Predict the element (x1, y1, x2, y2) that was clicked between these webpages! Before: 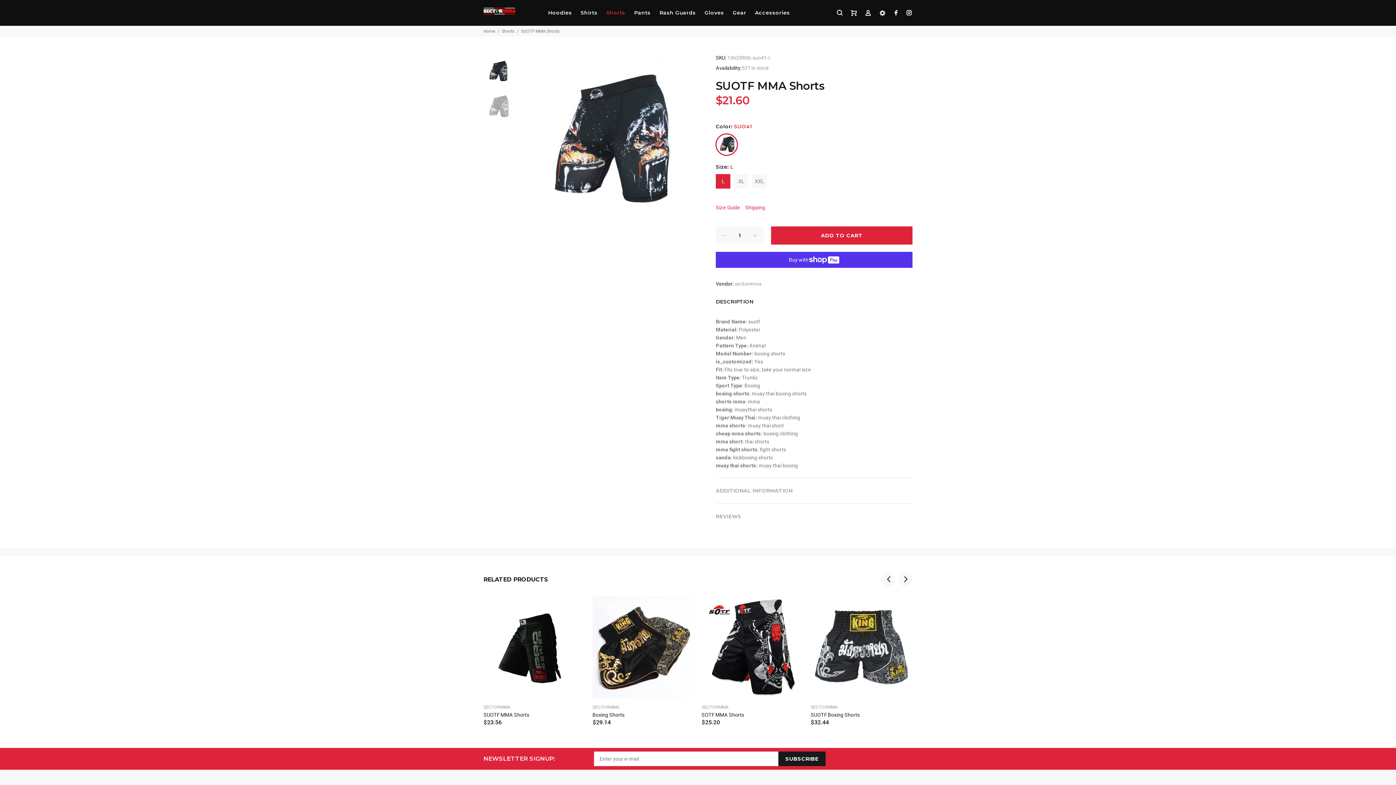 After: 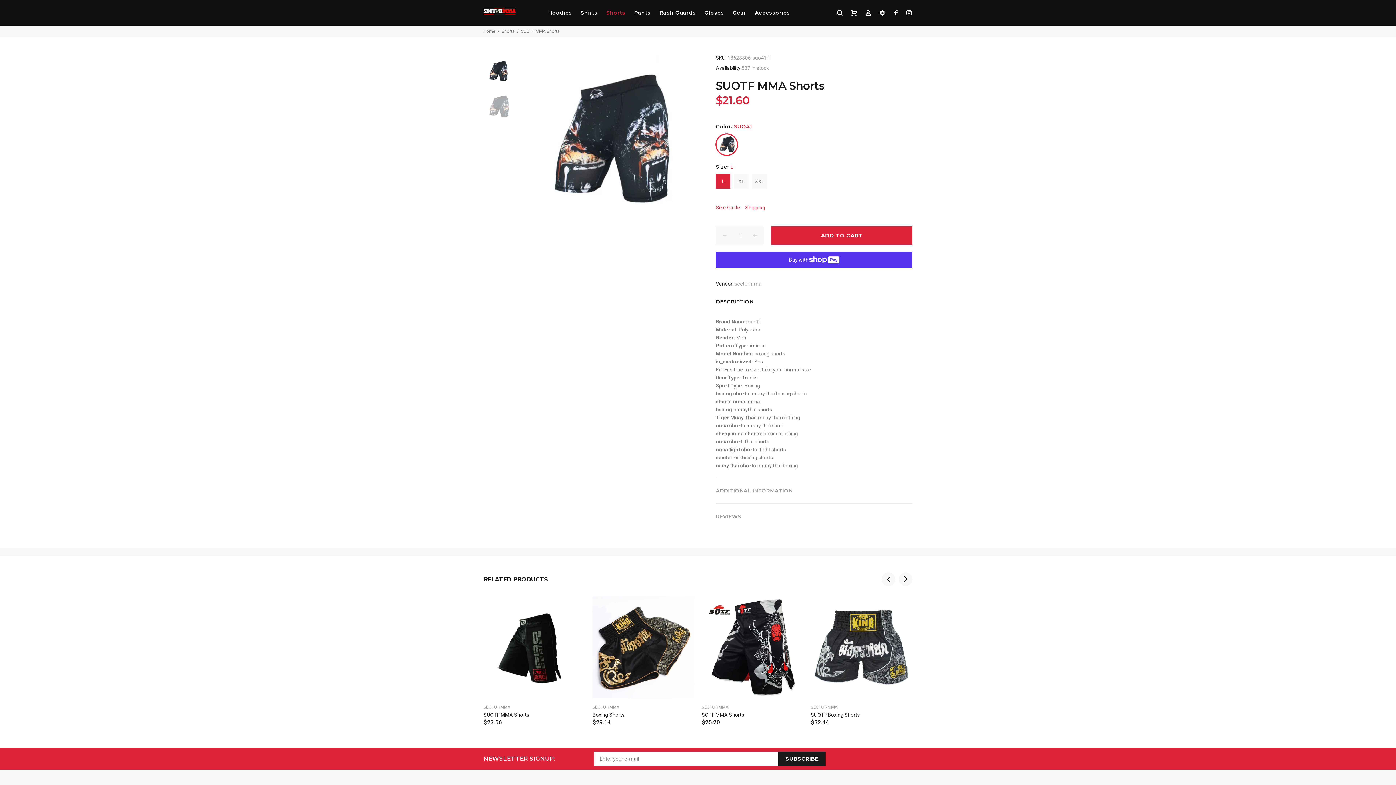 Action: bbox: (483, 92, 513, 121)